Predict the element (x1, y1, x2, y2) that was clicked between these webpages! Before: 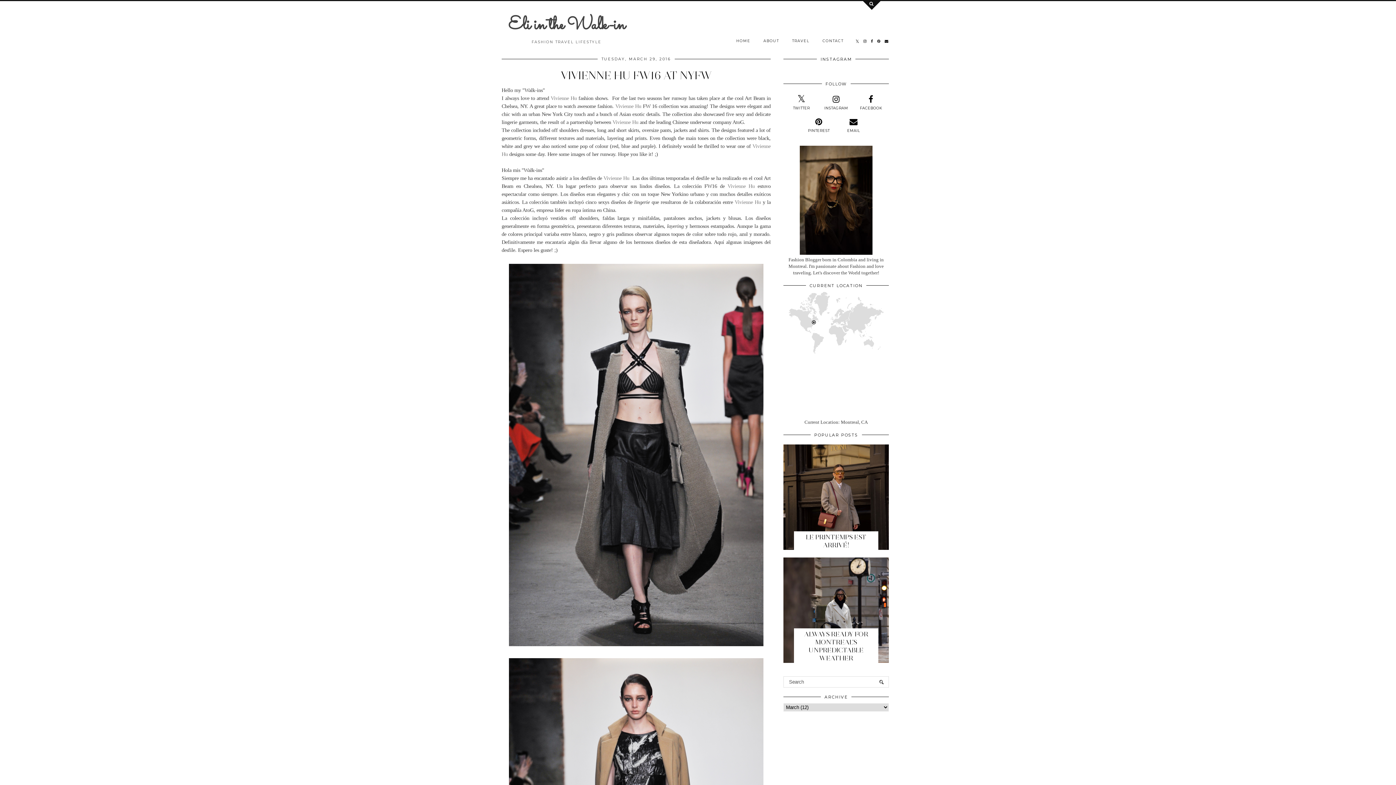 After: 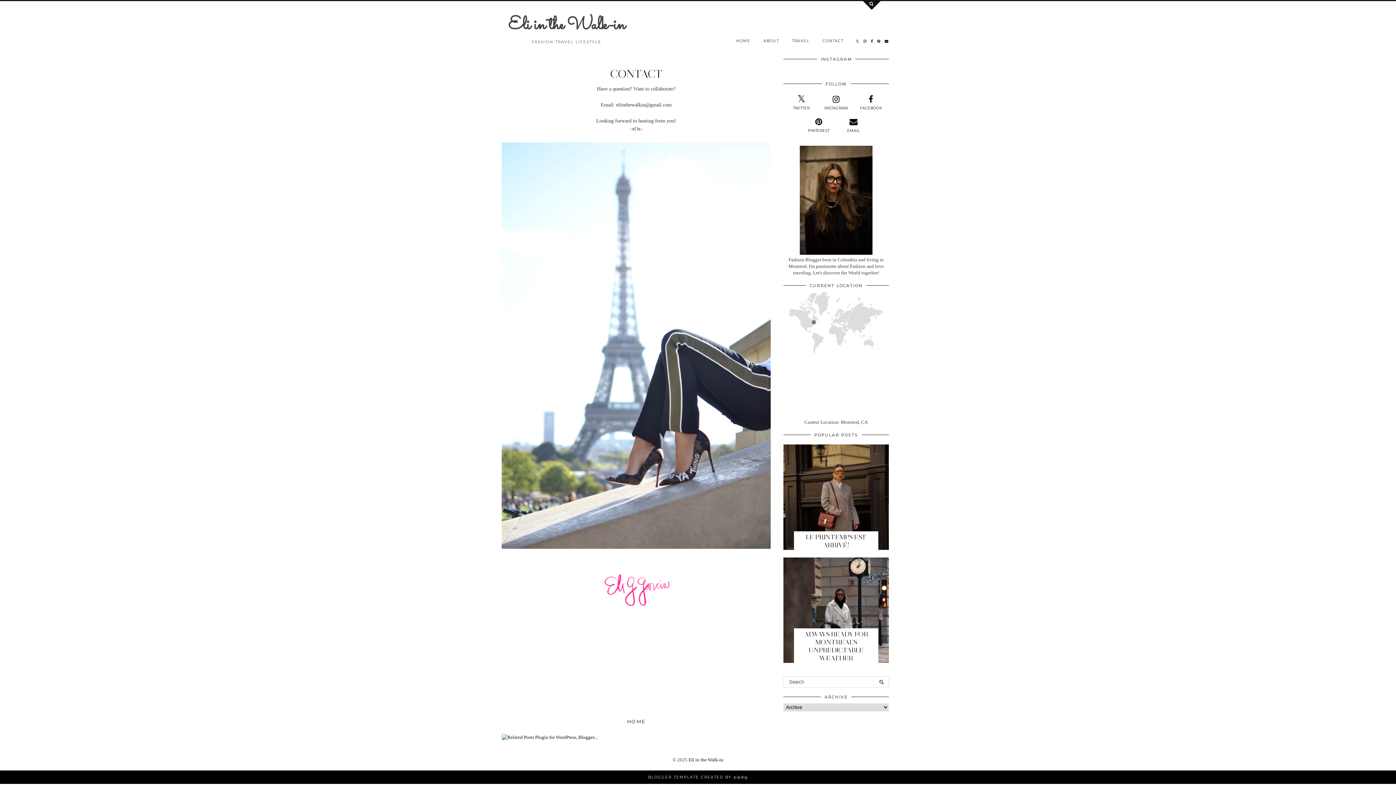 Action: label: CONTACT bbox: (816, 34, 850, 47)